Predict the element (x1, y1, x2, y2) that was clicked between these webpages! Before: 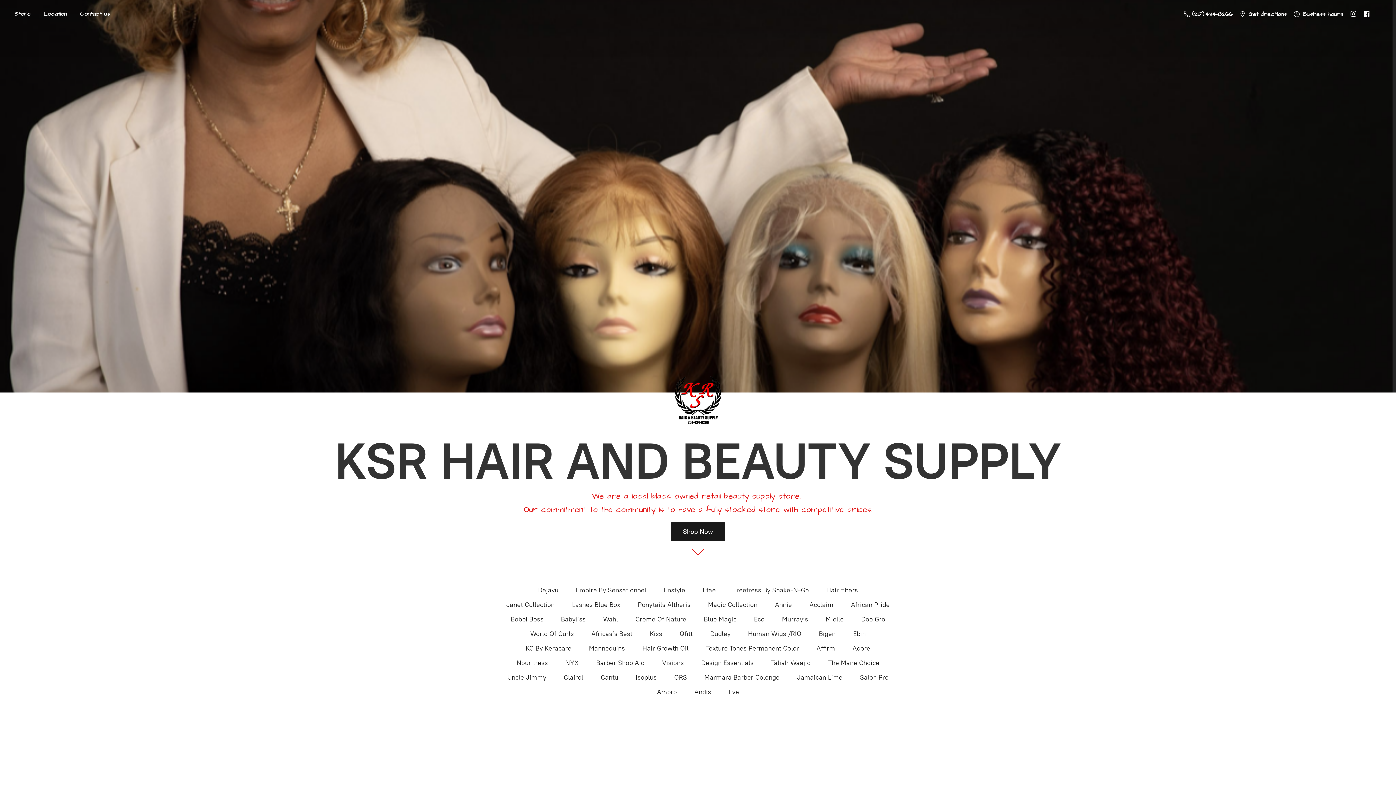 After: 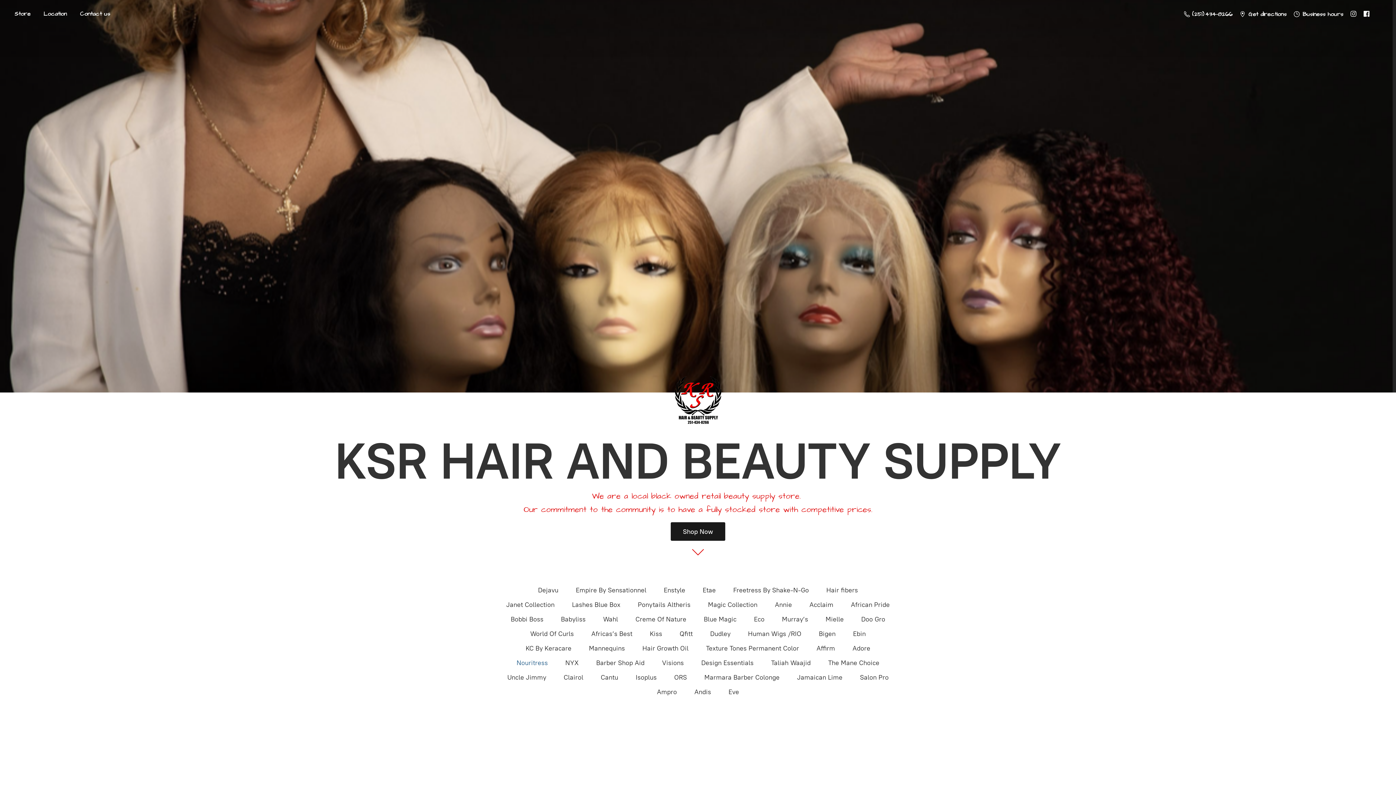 Action: label: Nouritress bbox: (516, 657, 548, 669)